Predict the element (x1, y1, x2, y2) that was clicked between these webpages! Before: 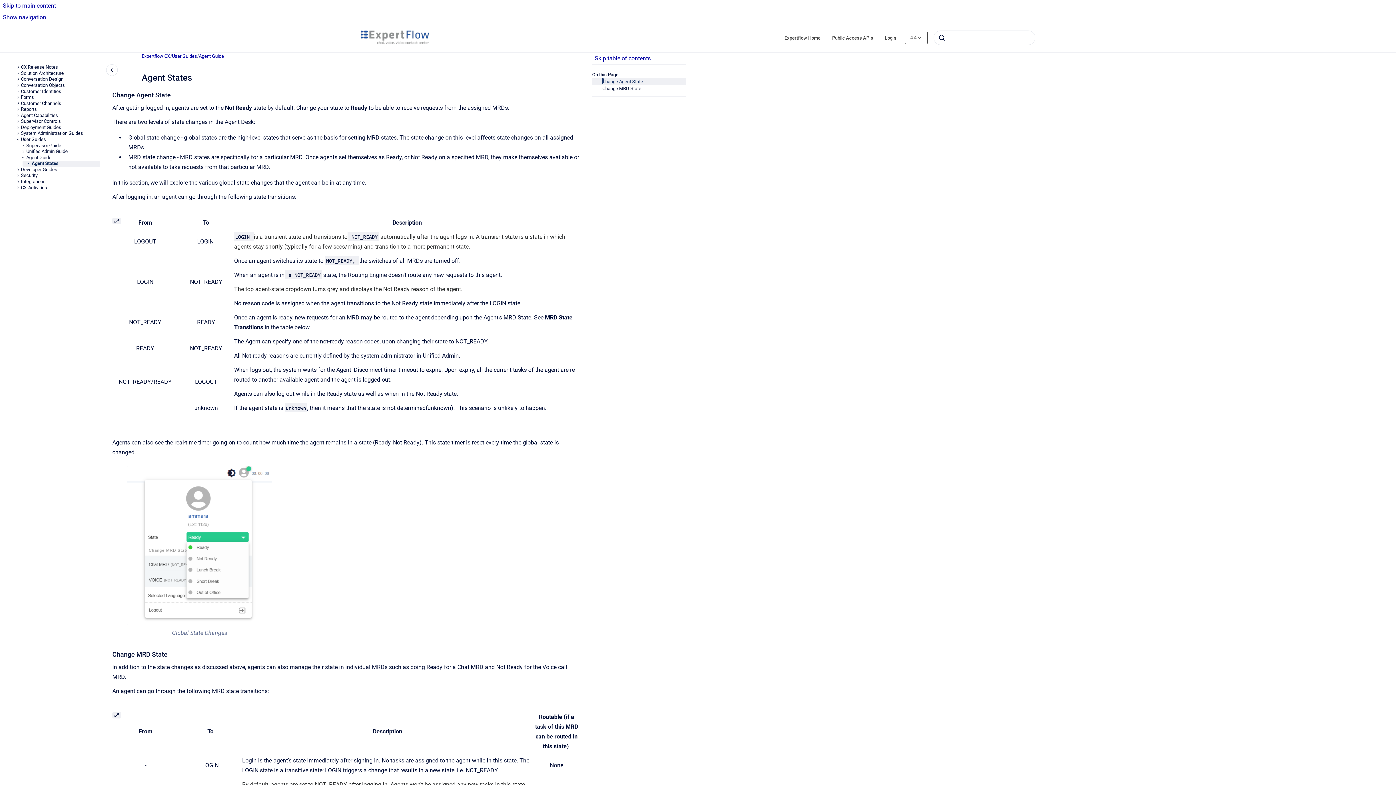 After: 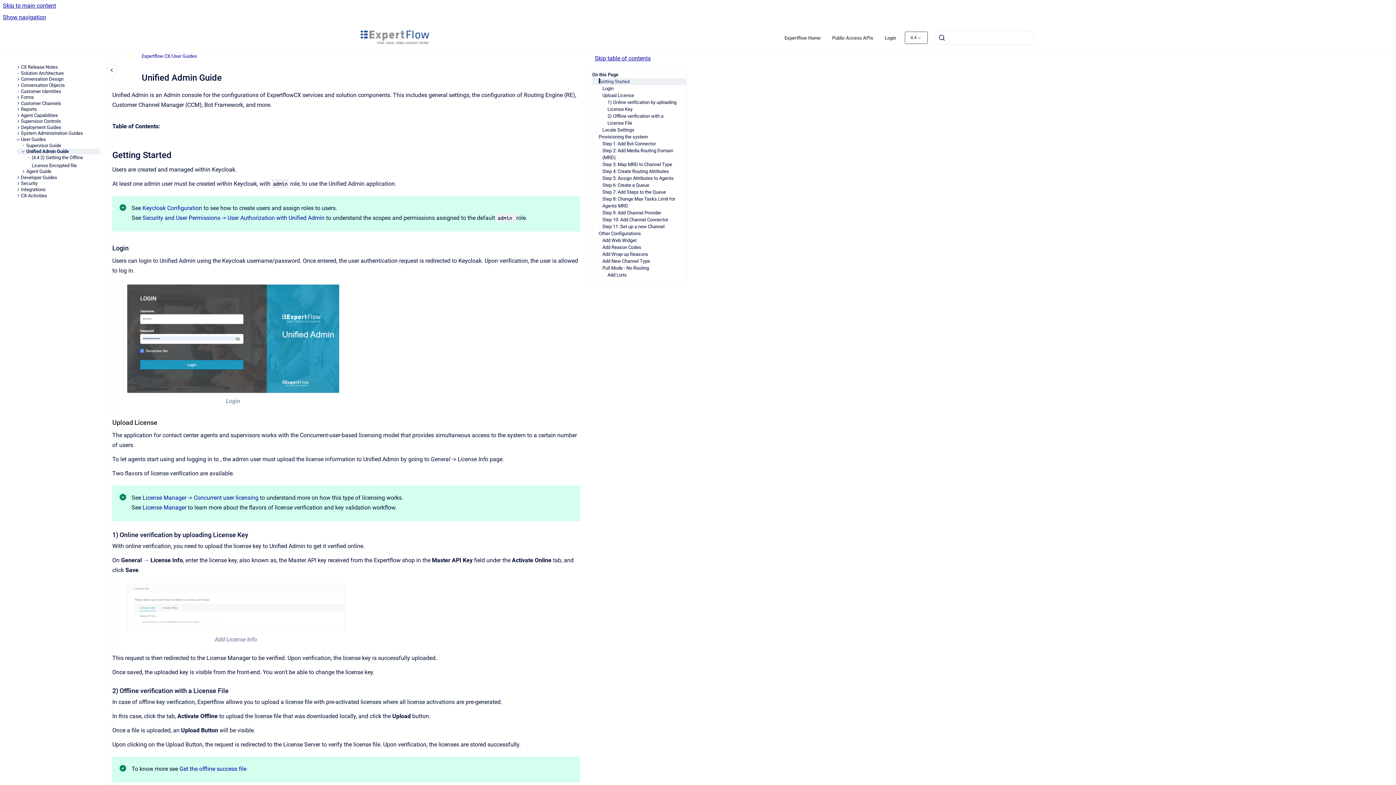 Action: bbox: (26, 148, 100, 154) label: Unified Admin Guide